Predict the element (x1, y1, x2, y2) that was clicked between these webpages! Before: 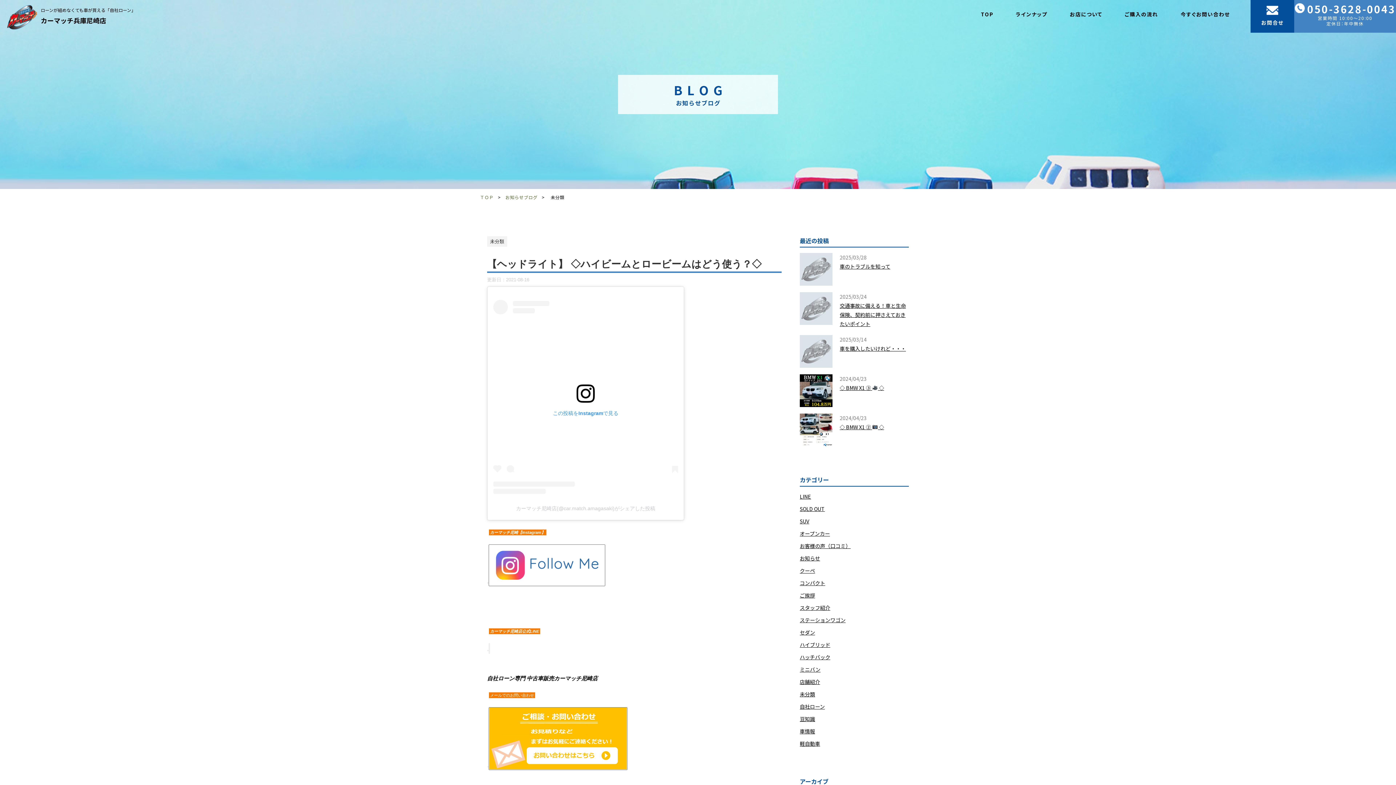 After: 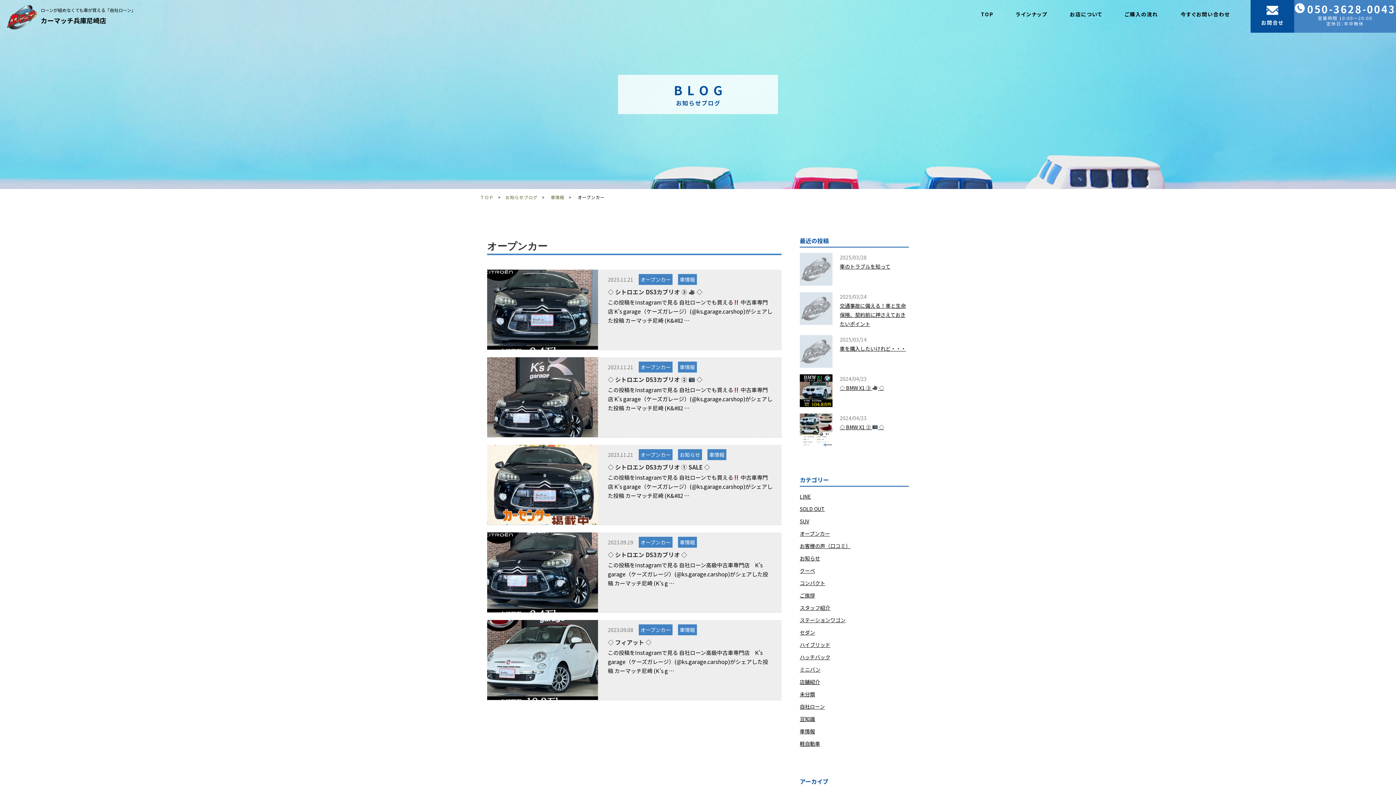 Action: label: オープンカー bbox: (800, 530, 830, 537)